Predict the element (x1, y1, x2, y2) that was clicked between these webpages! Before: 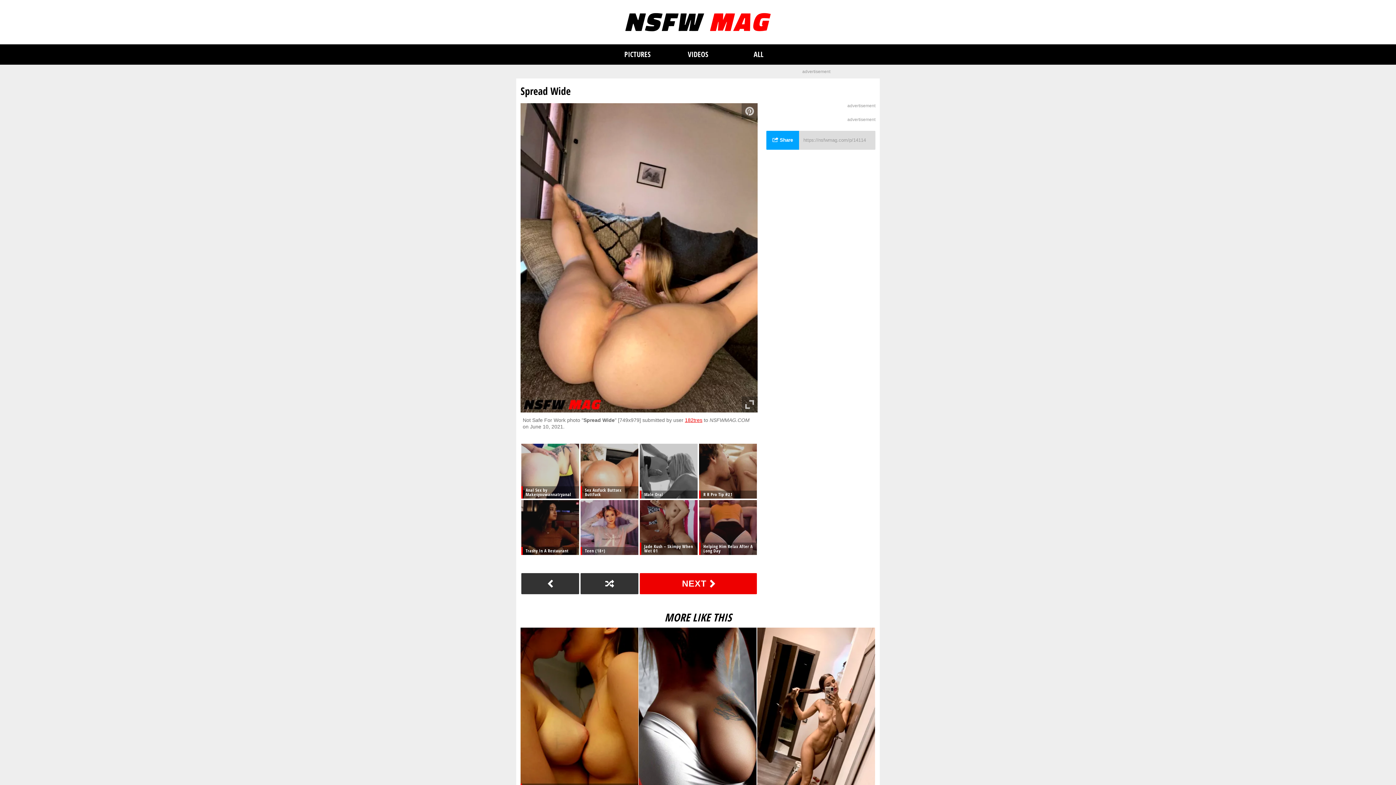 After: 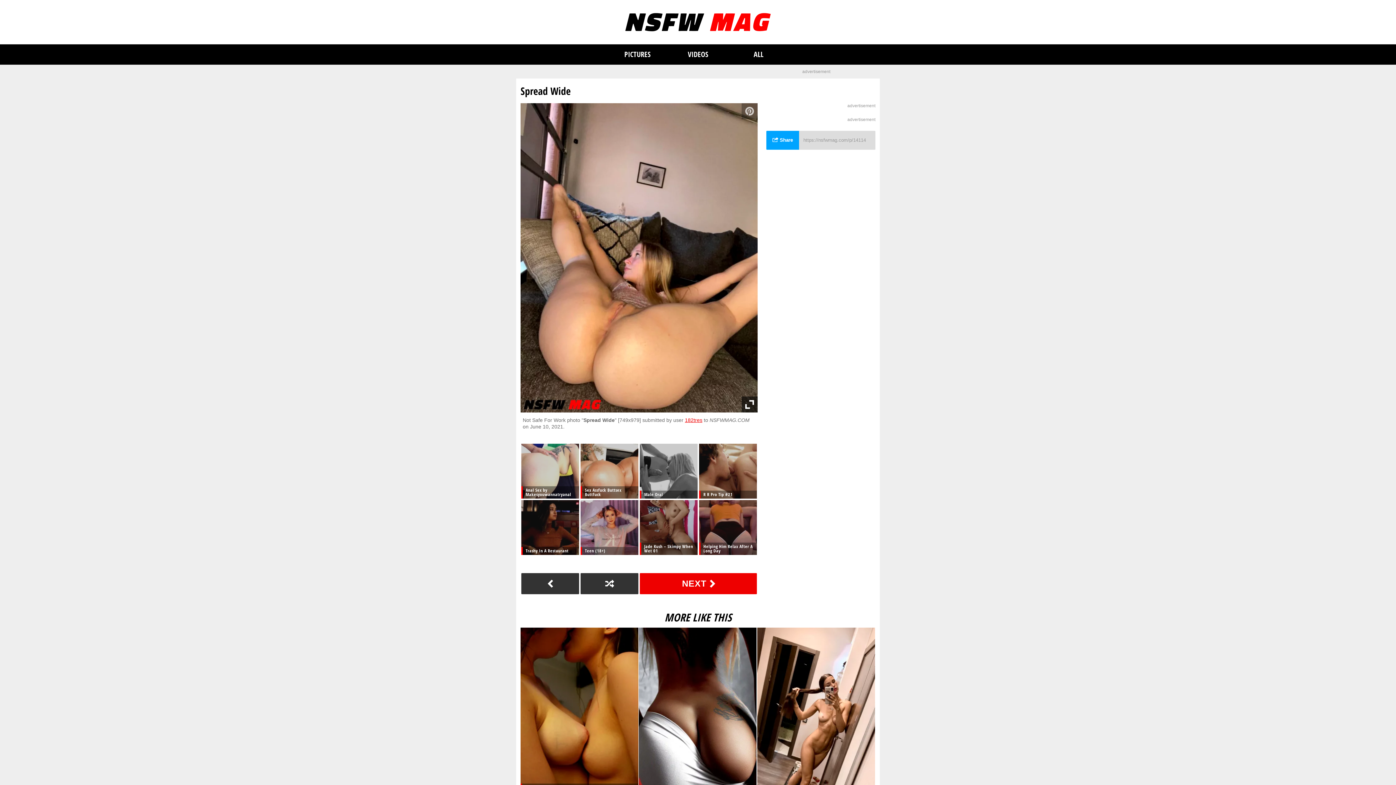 Action: bbox: (741, 396, 757, 412)